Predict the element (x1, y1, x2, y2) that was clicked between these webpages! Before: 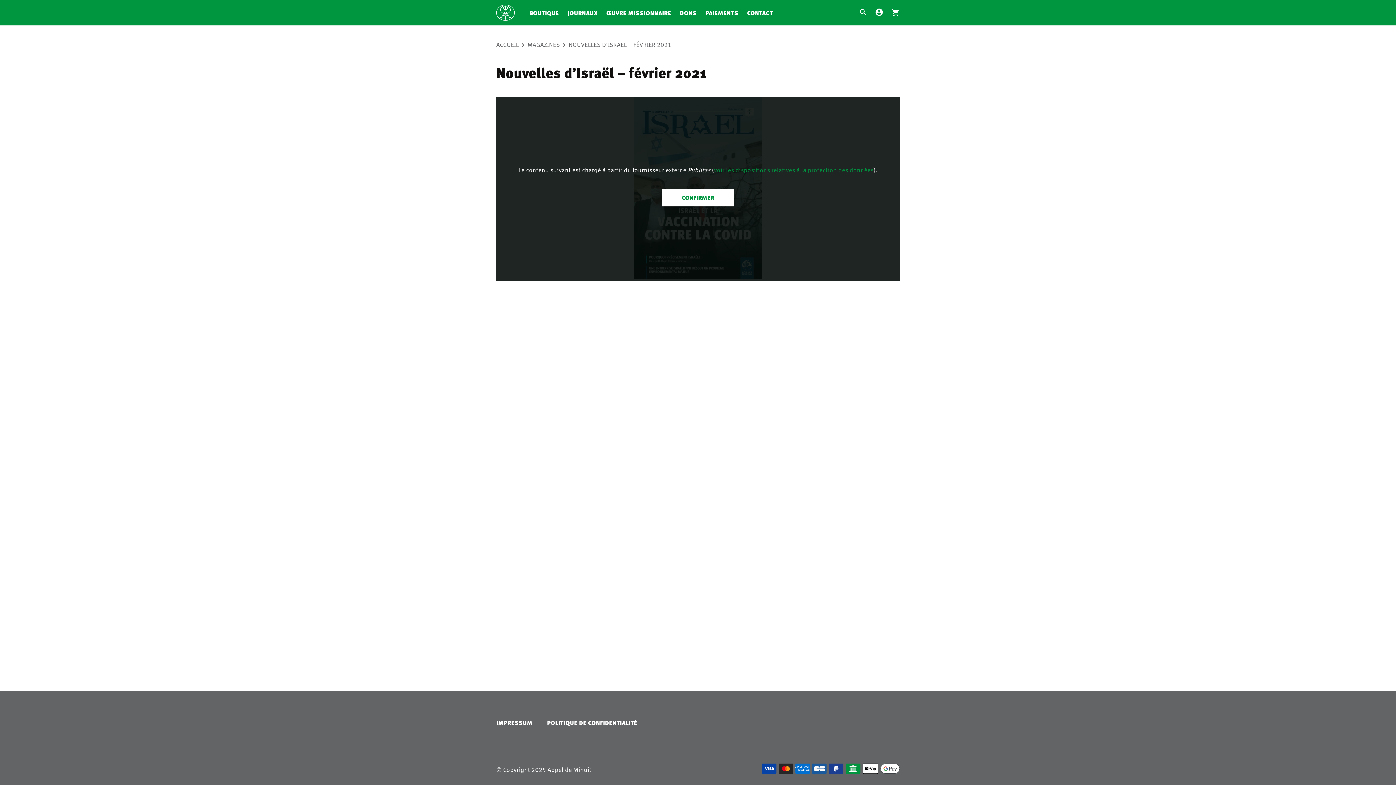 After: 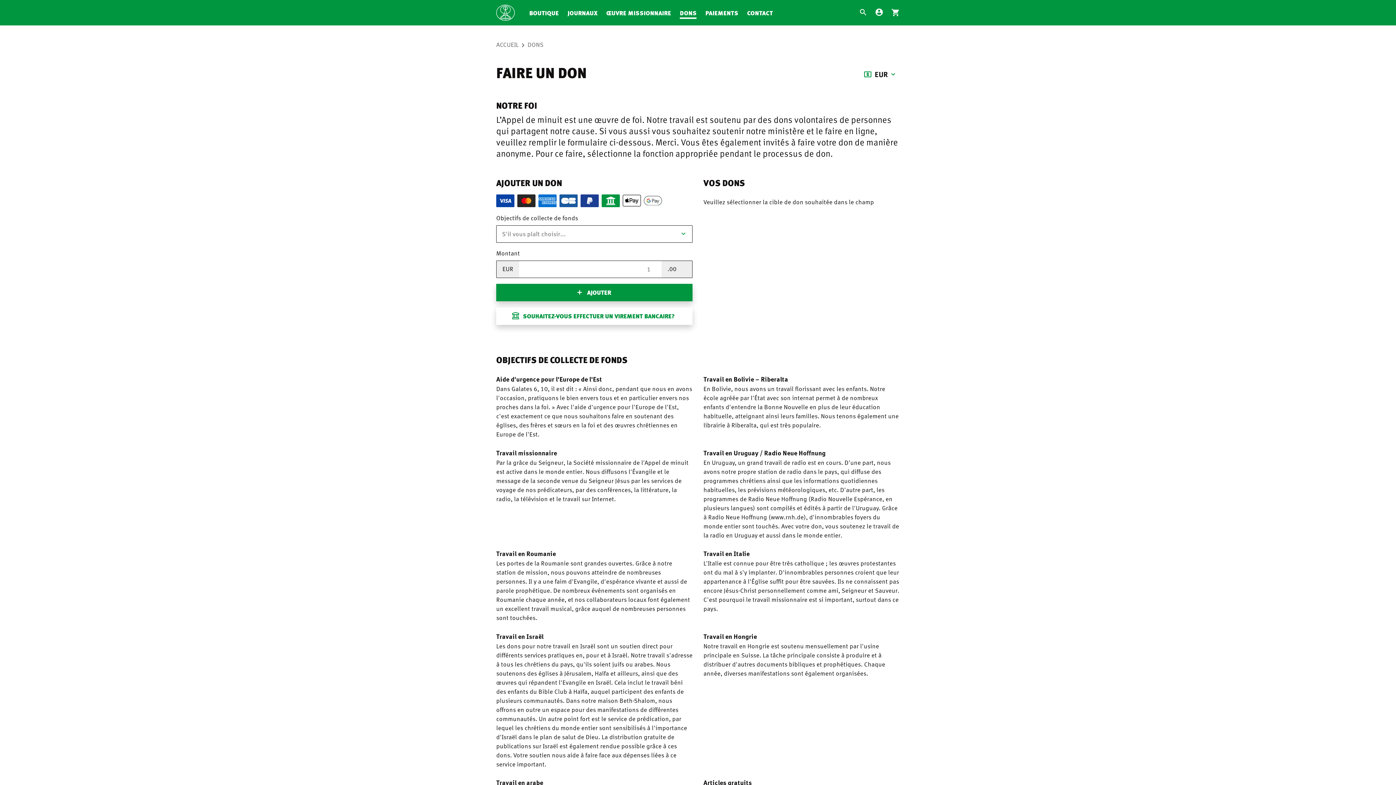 Action: bbox: (680, 0, 696, 25) label: DONS